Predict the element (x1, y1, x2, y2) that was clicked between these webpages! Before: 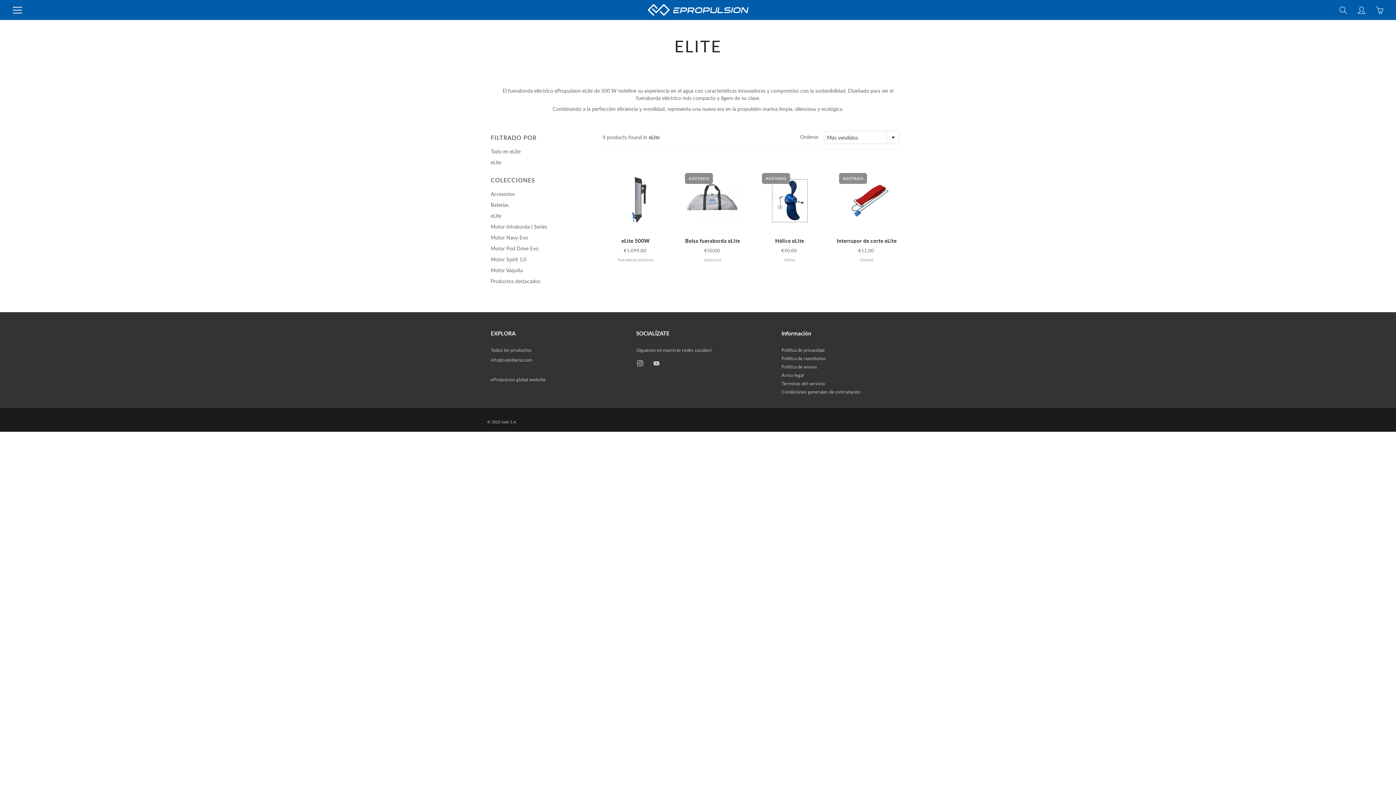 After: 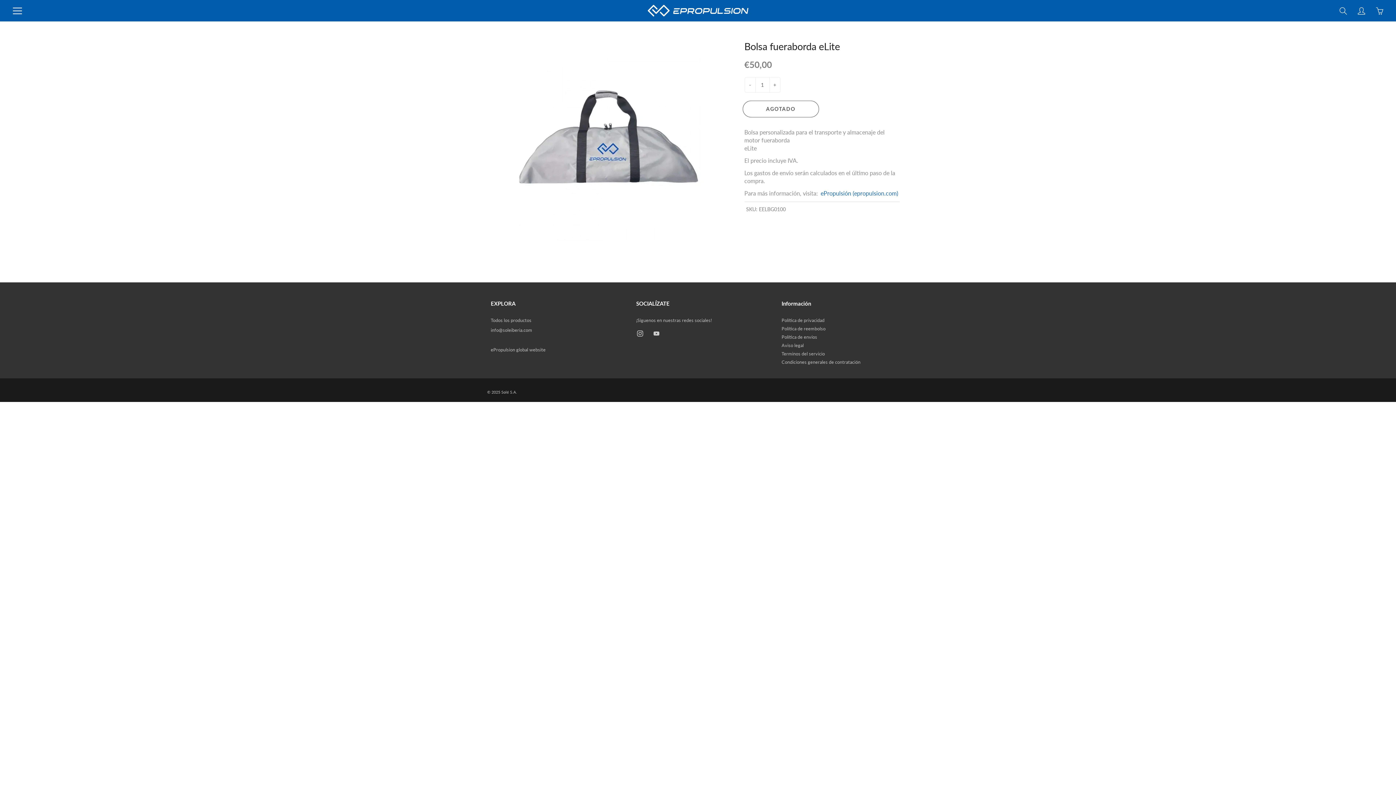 Action: bbox: (679, 167, 745, 261)